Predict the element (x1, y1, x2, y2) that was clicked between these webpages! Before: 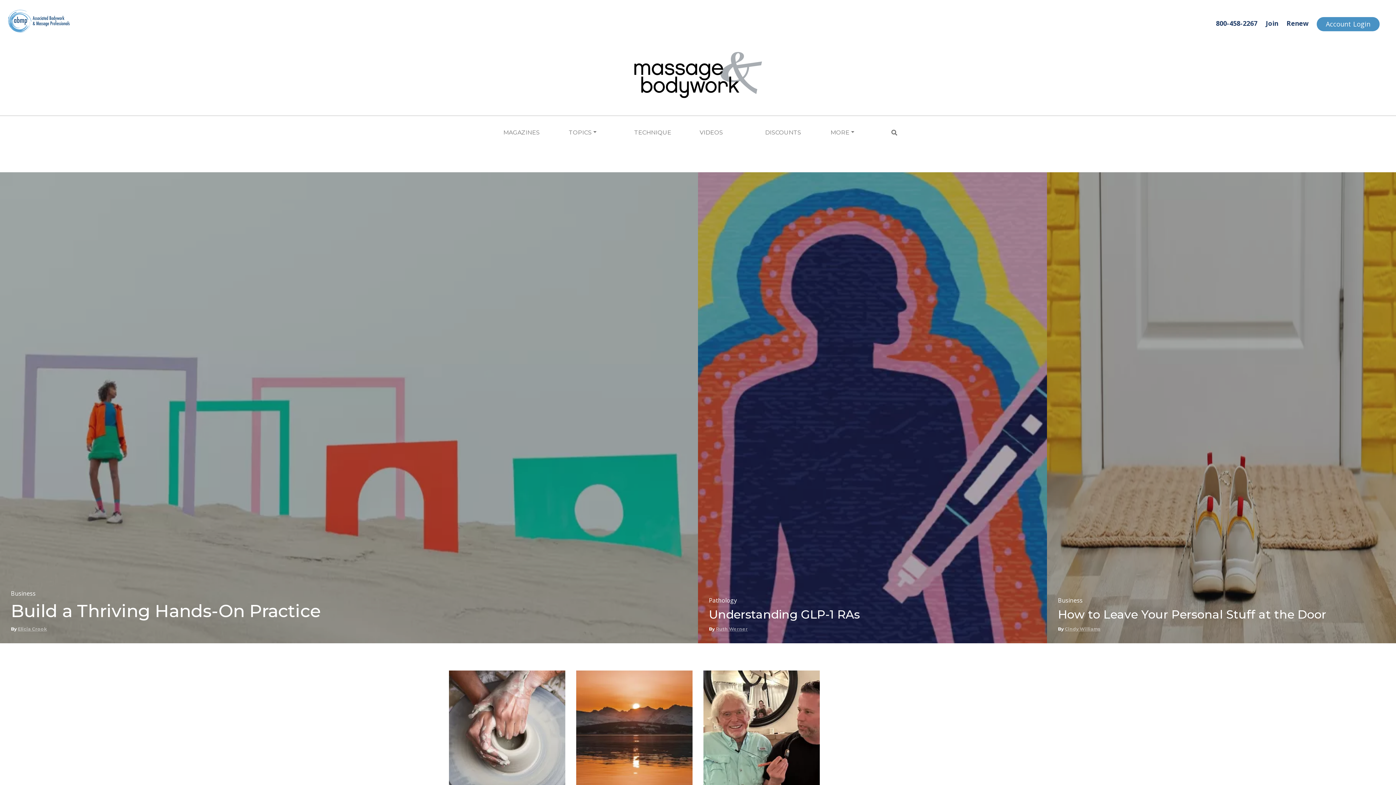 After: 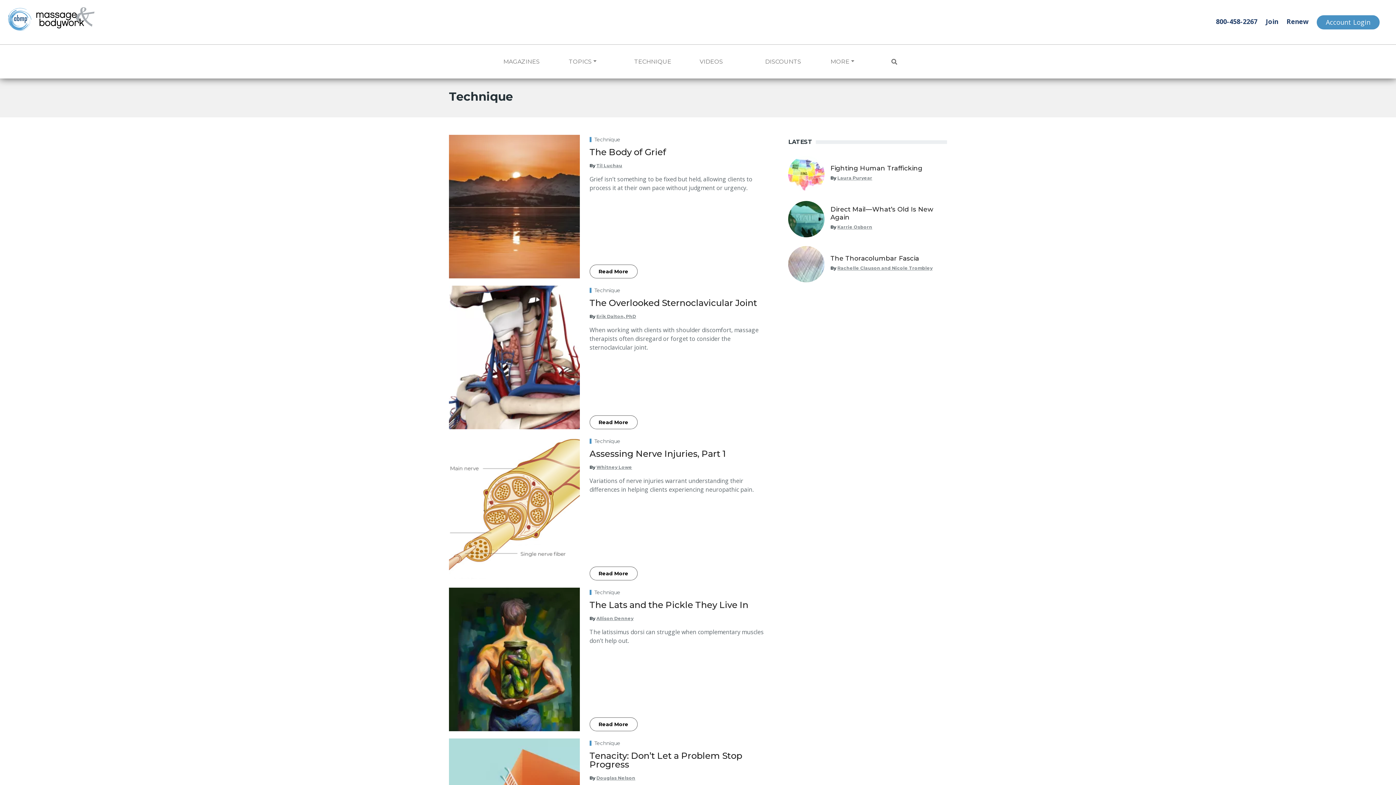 Action: label: TECHNIQUE bbox: (629, 123, 695, 142)